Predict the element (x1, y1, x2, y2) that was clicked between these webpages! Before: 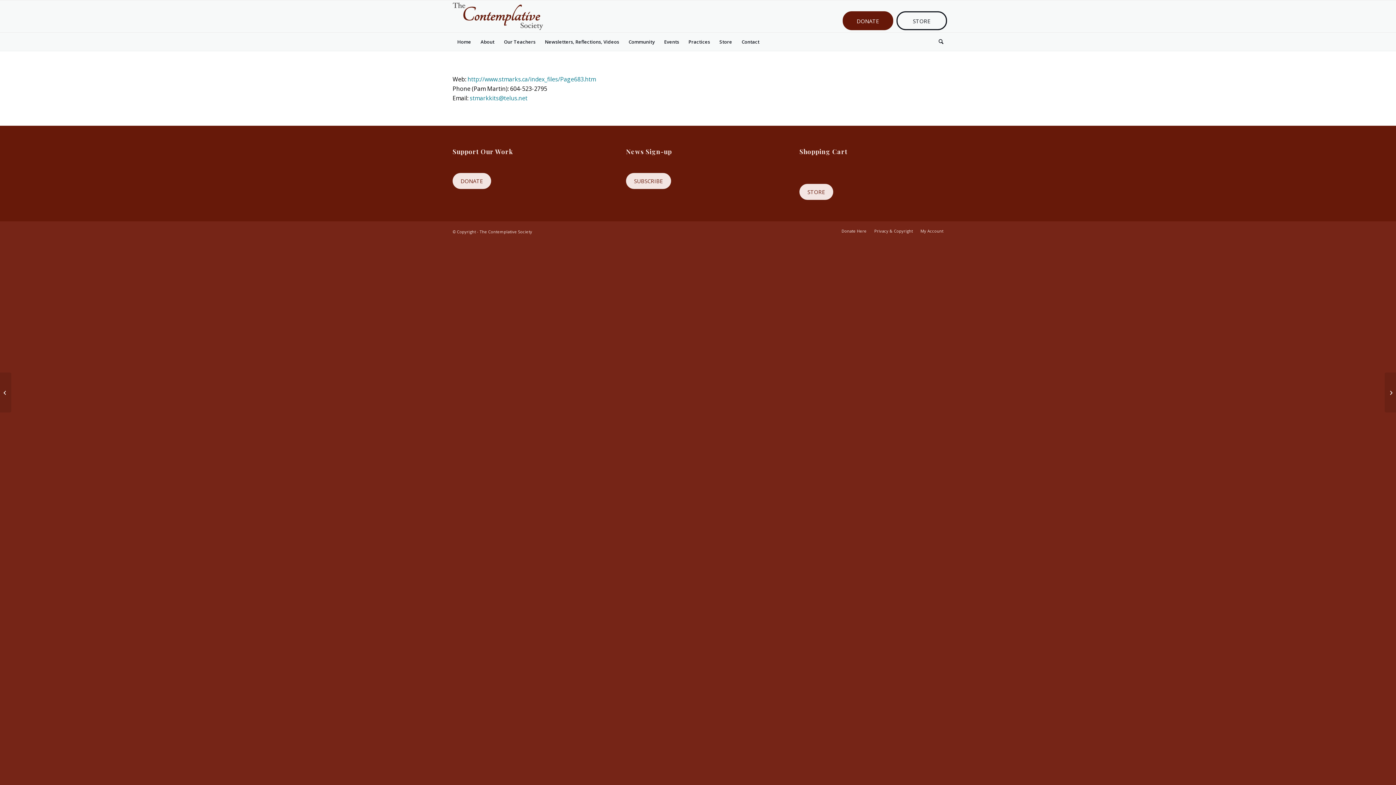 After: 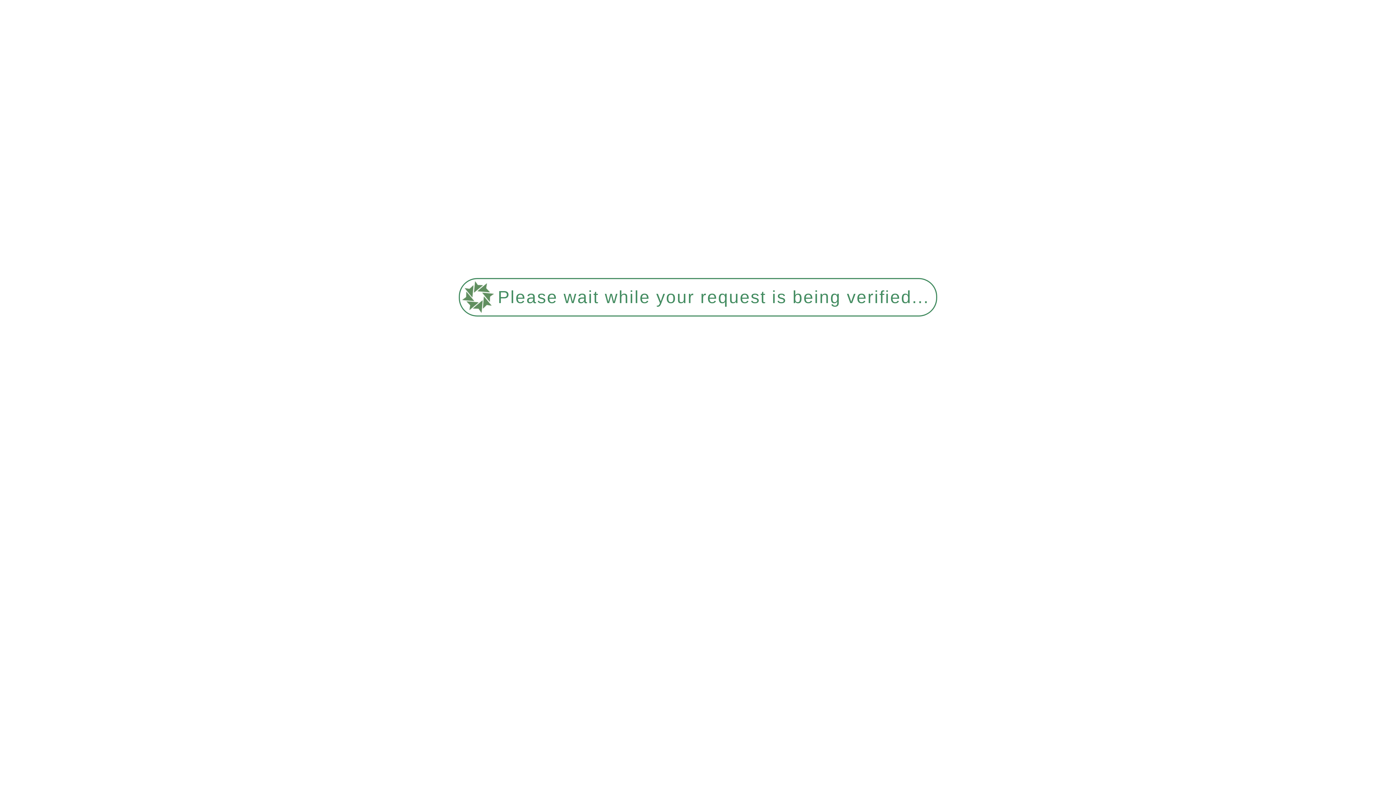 Action: label: The Contemplative Society bbox: (479, 229, 532, 234)